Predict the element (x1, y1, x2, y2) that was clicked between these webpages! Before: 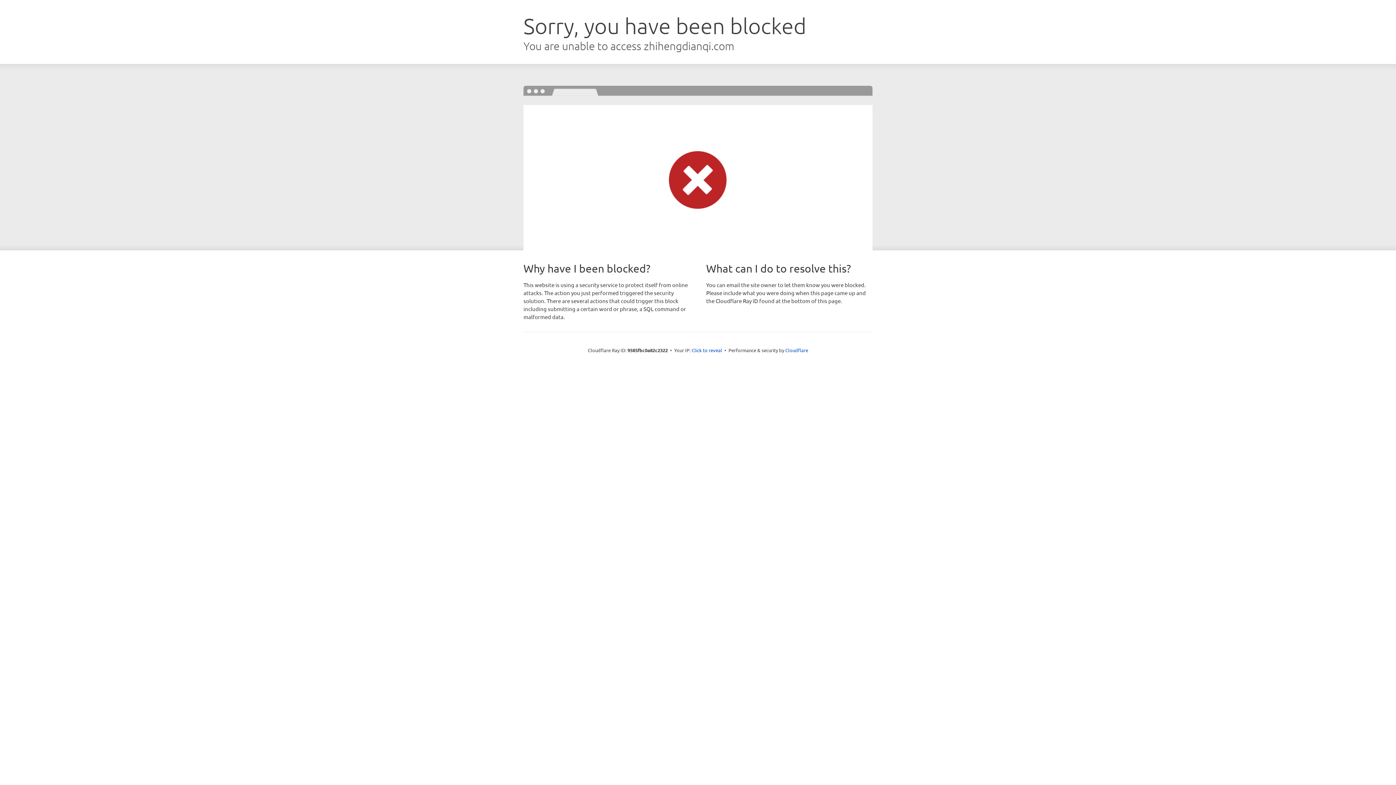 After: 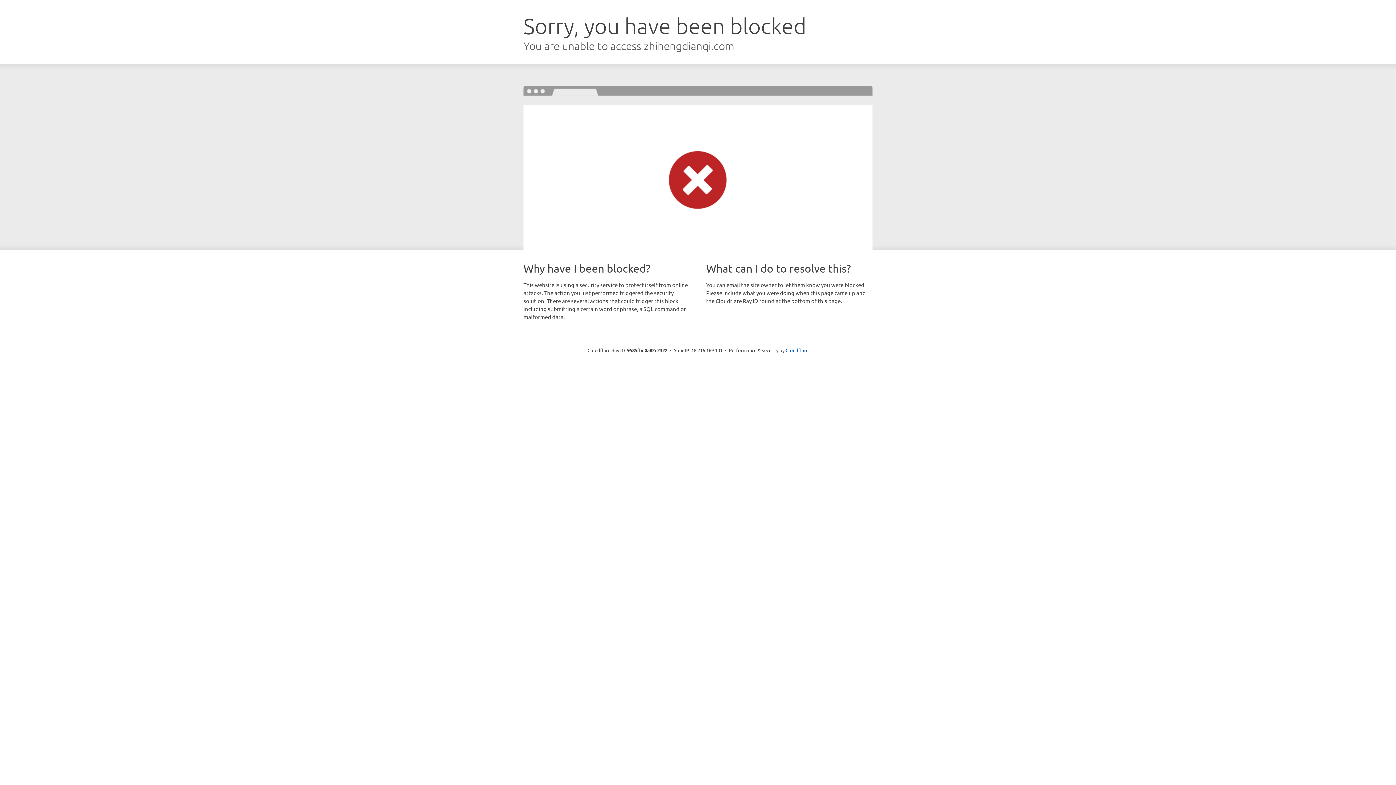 Action: bbox: (691, 346, 722, 353) label: Click to reveal